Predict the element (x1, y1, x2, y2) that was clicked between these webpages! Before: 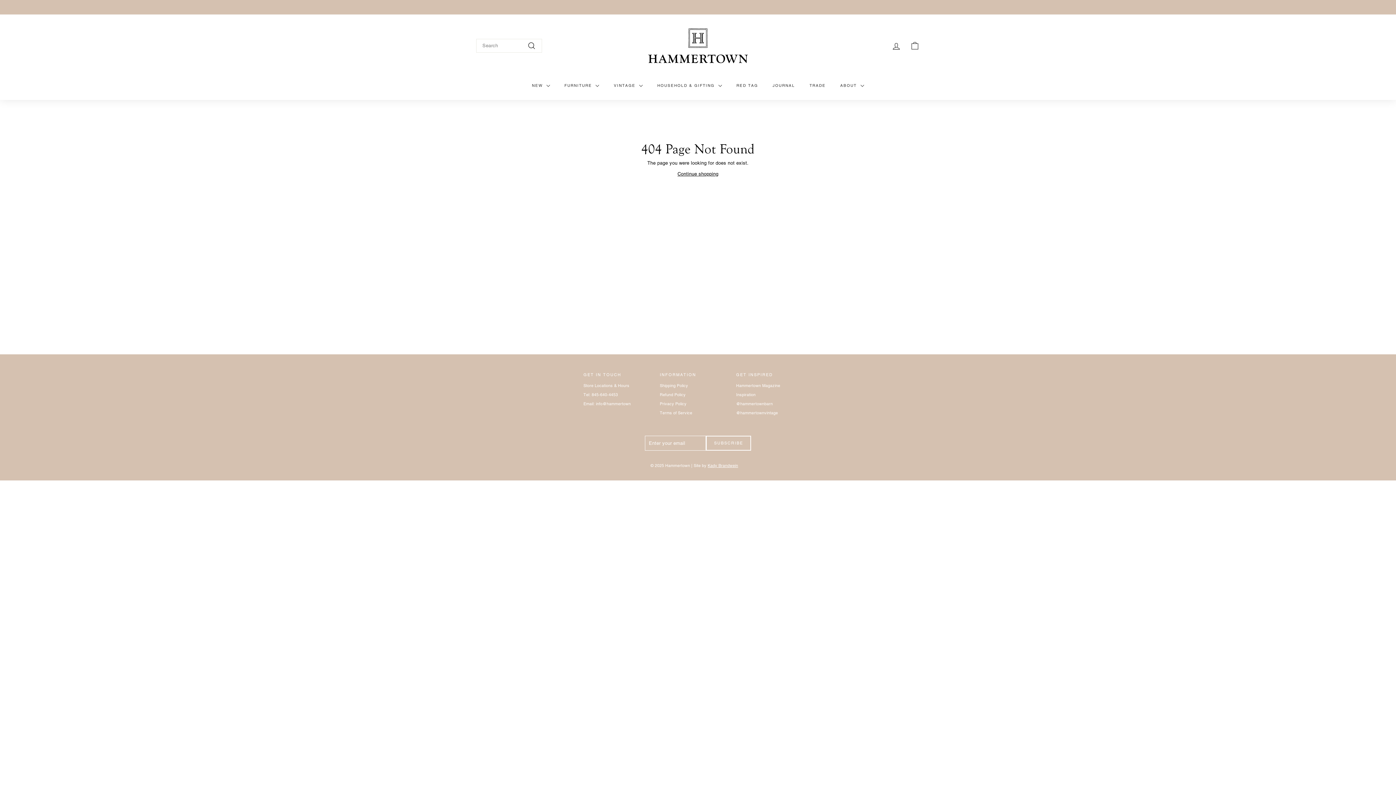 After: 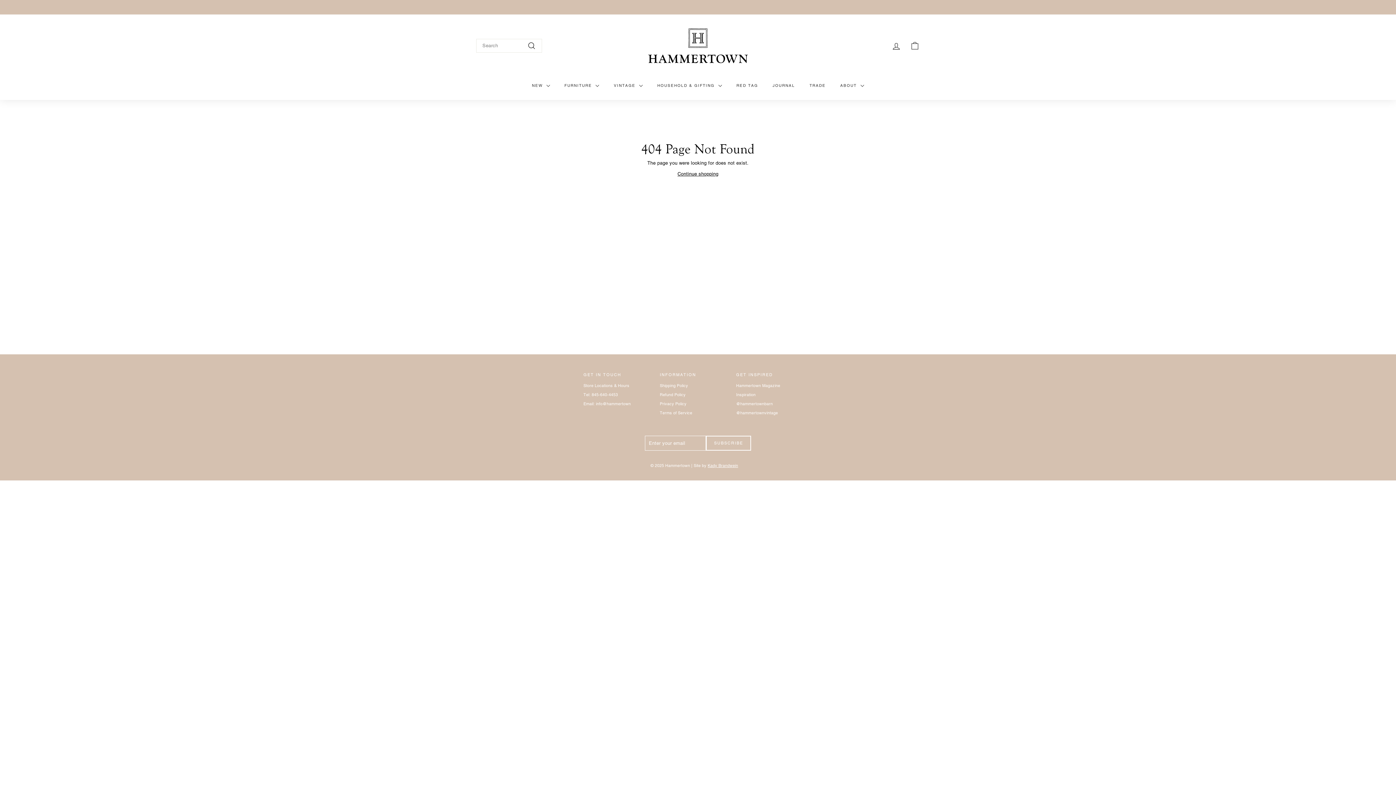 Action: label: Tel: 845-640-4453 bbox: (583, 390, 618, 399)